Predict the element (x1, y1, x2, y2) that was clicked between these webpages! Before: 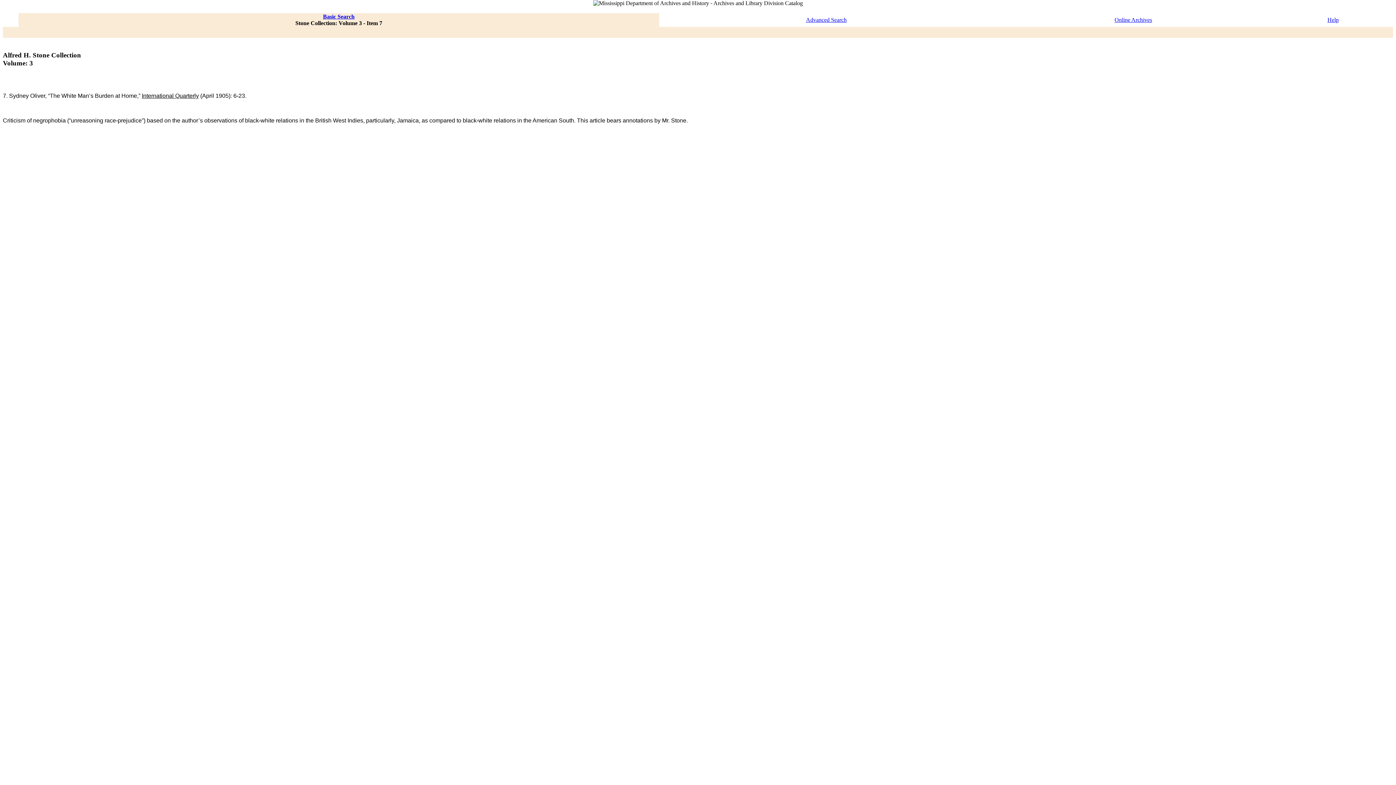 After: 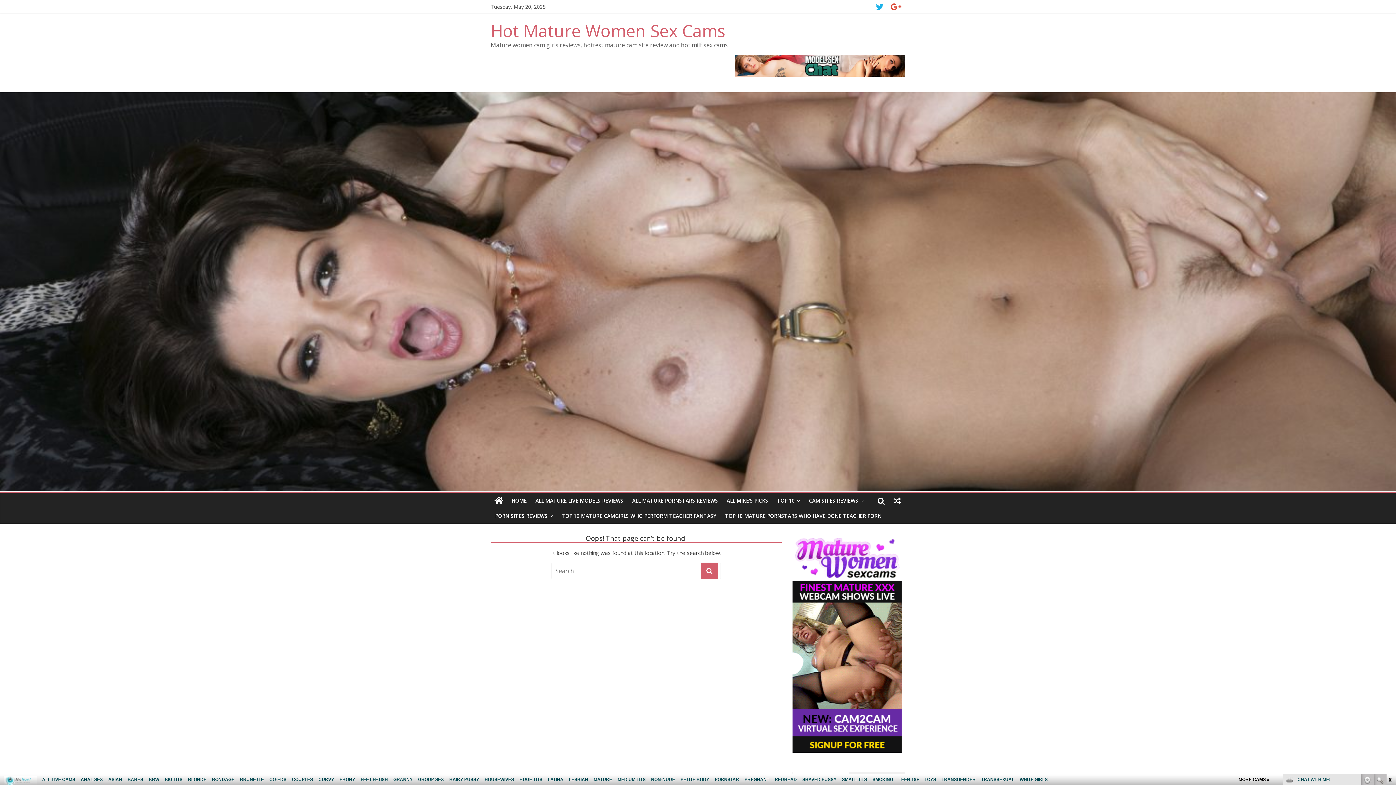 Action: label: Advanced Search bbox: (806, 16, 846, 22)